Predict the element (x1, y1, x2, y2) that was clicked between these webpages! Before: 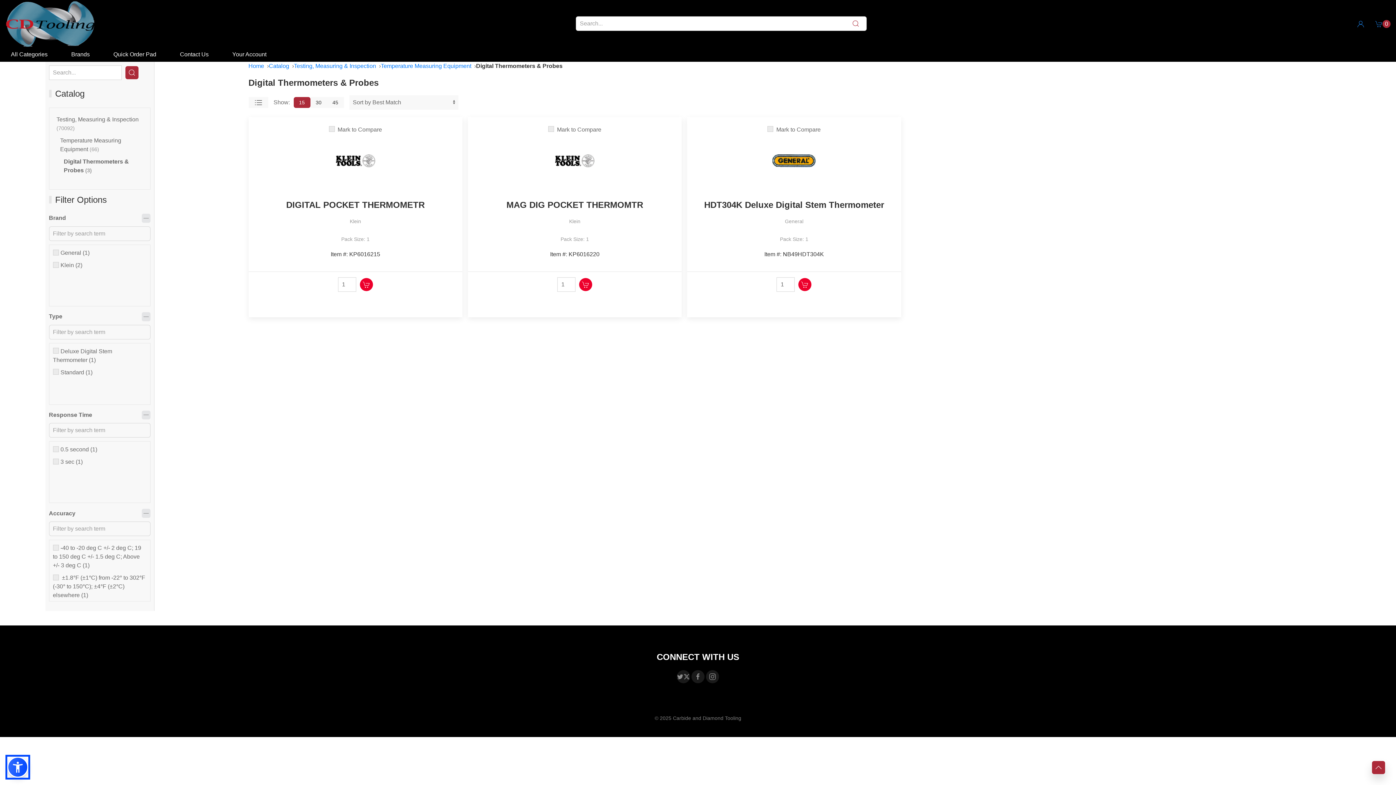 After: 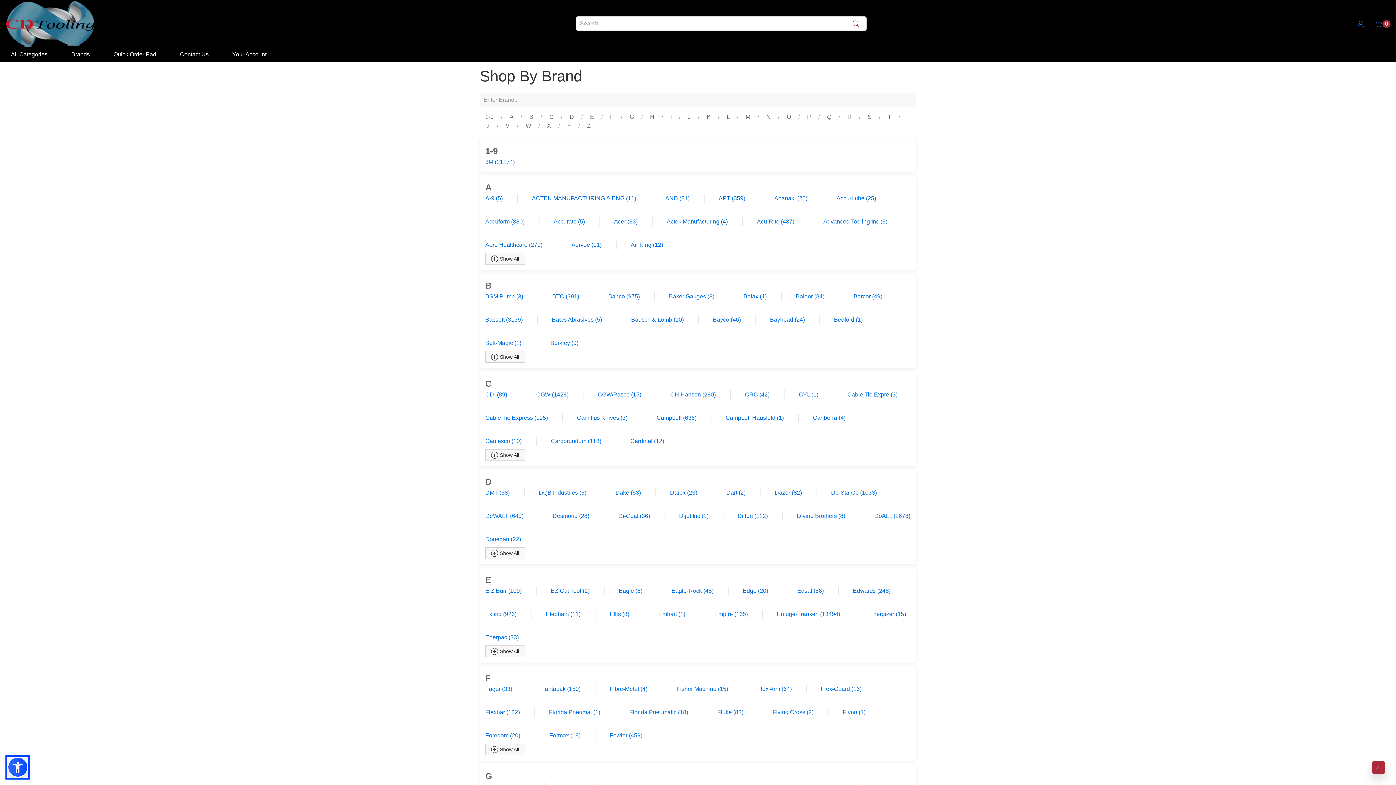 Action: label:  Brands bbox: (69, 51, 89, 57)